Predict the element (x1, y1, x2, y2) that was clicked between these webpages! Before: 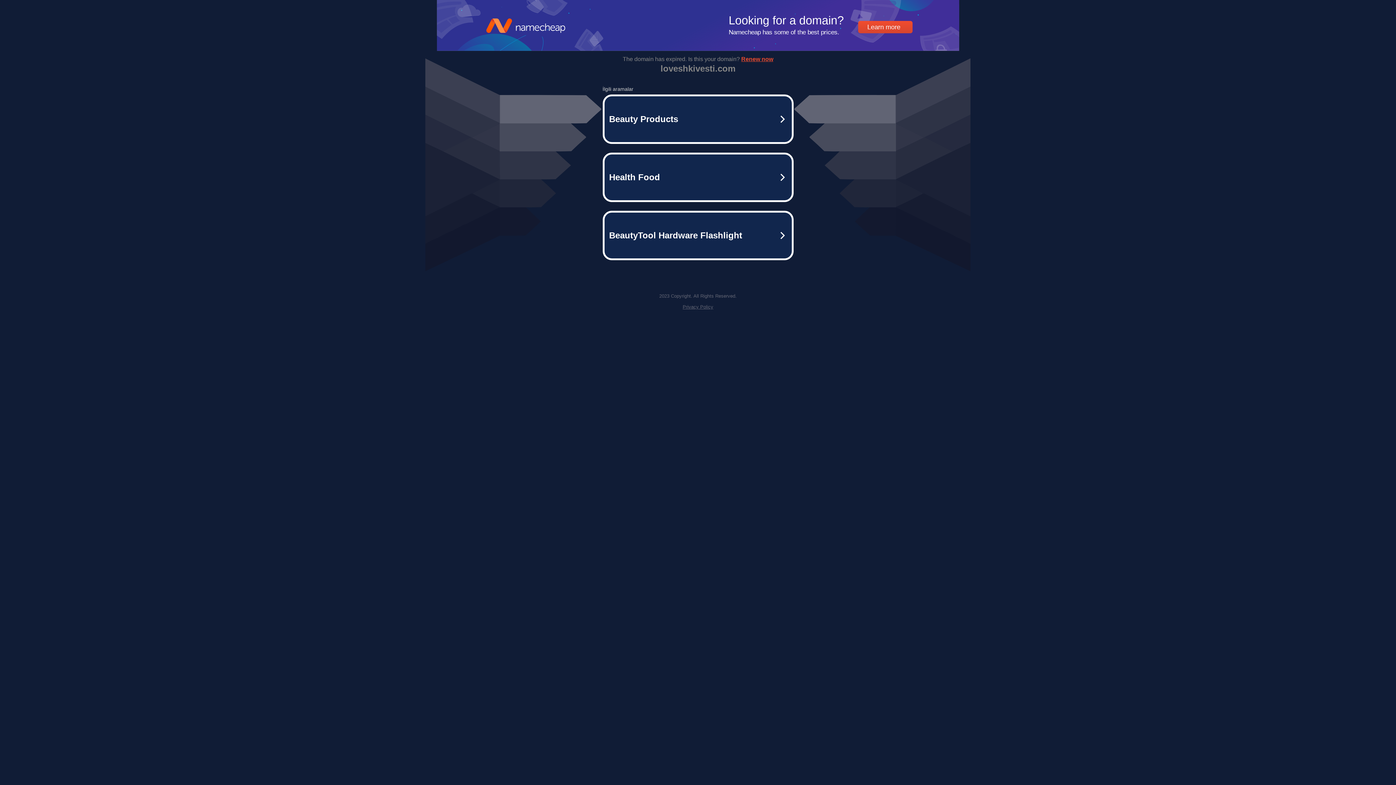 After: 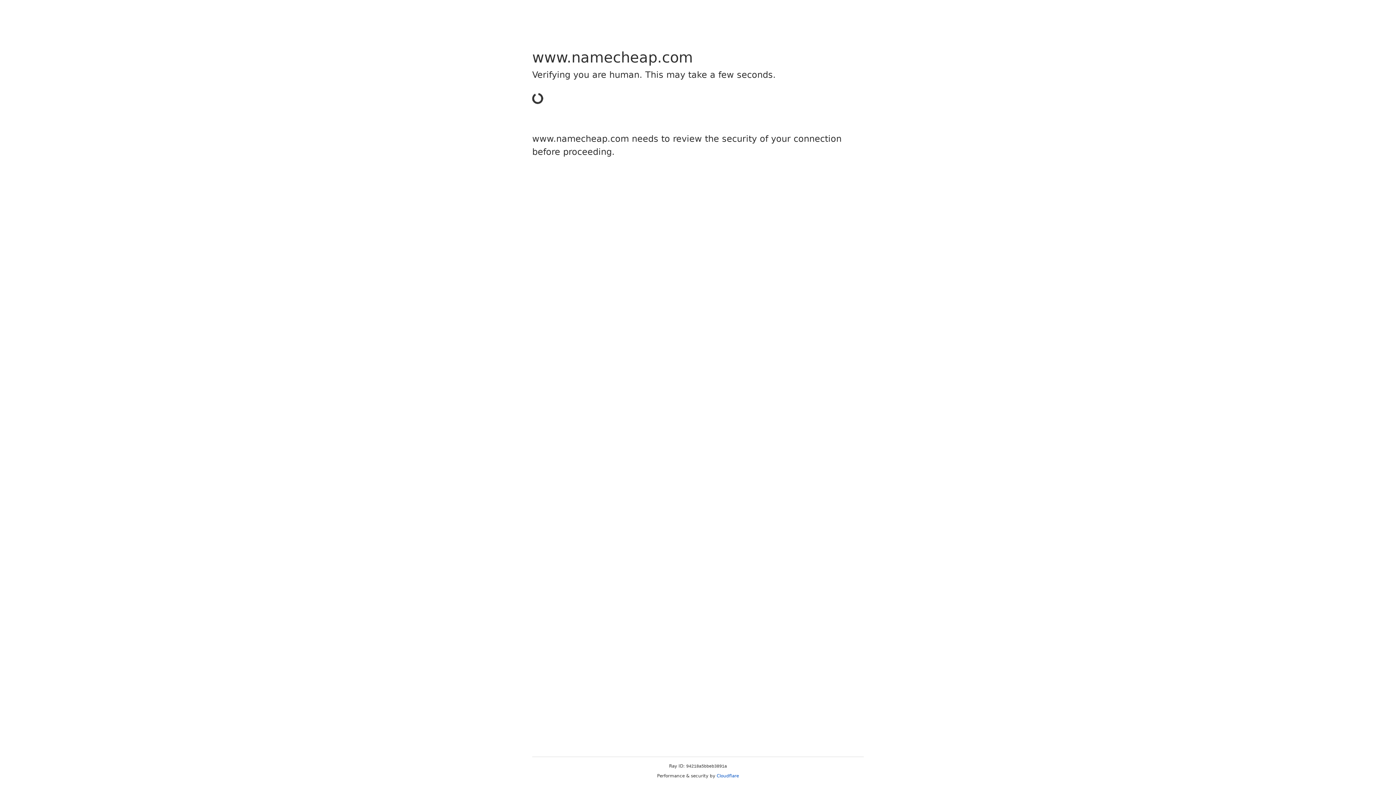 Action: bbox: (682, 304, 713, 309) label: Privacy Policy